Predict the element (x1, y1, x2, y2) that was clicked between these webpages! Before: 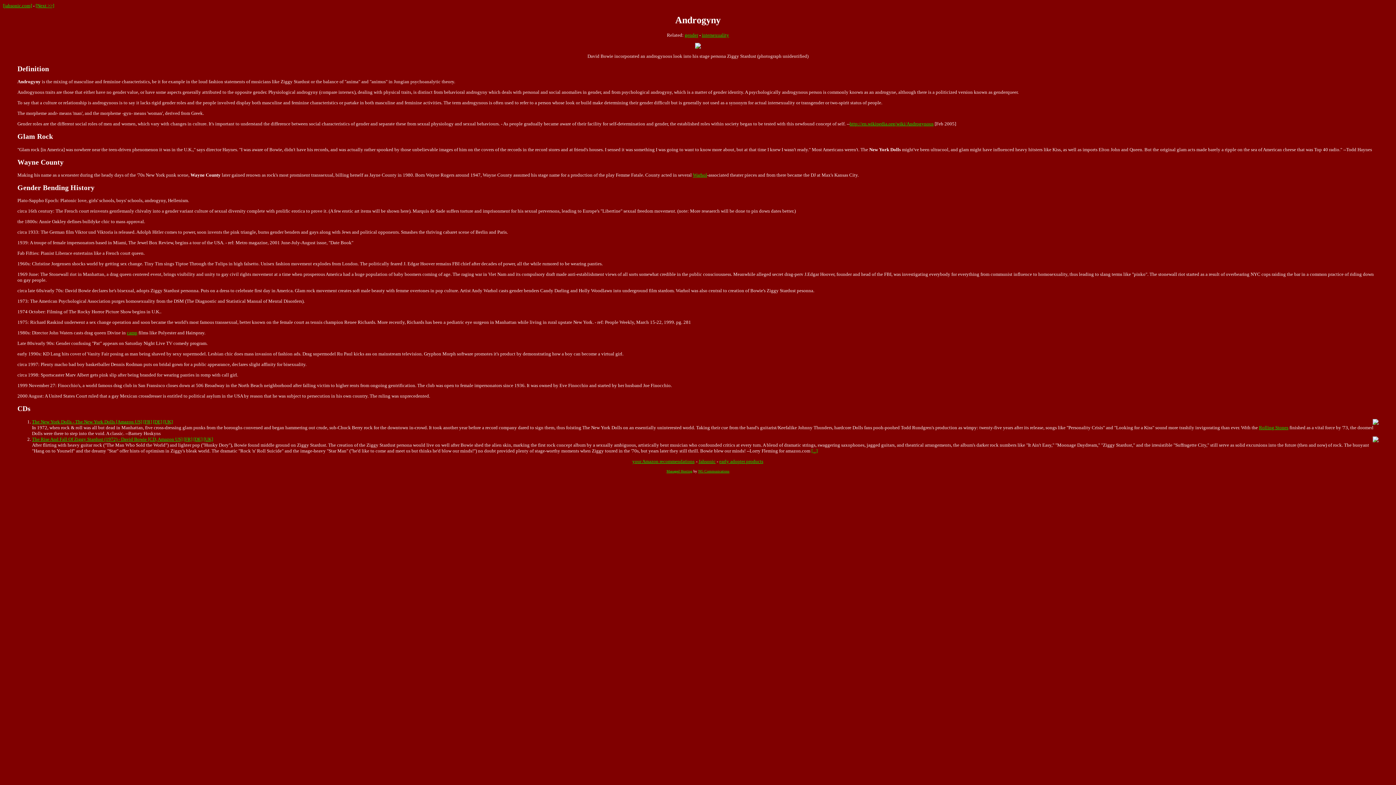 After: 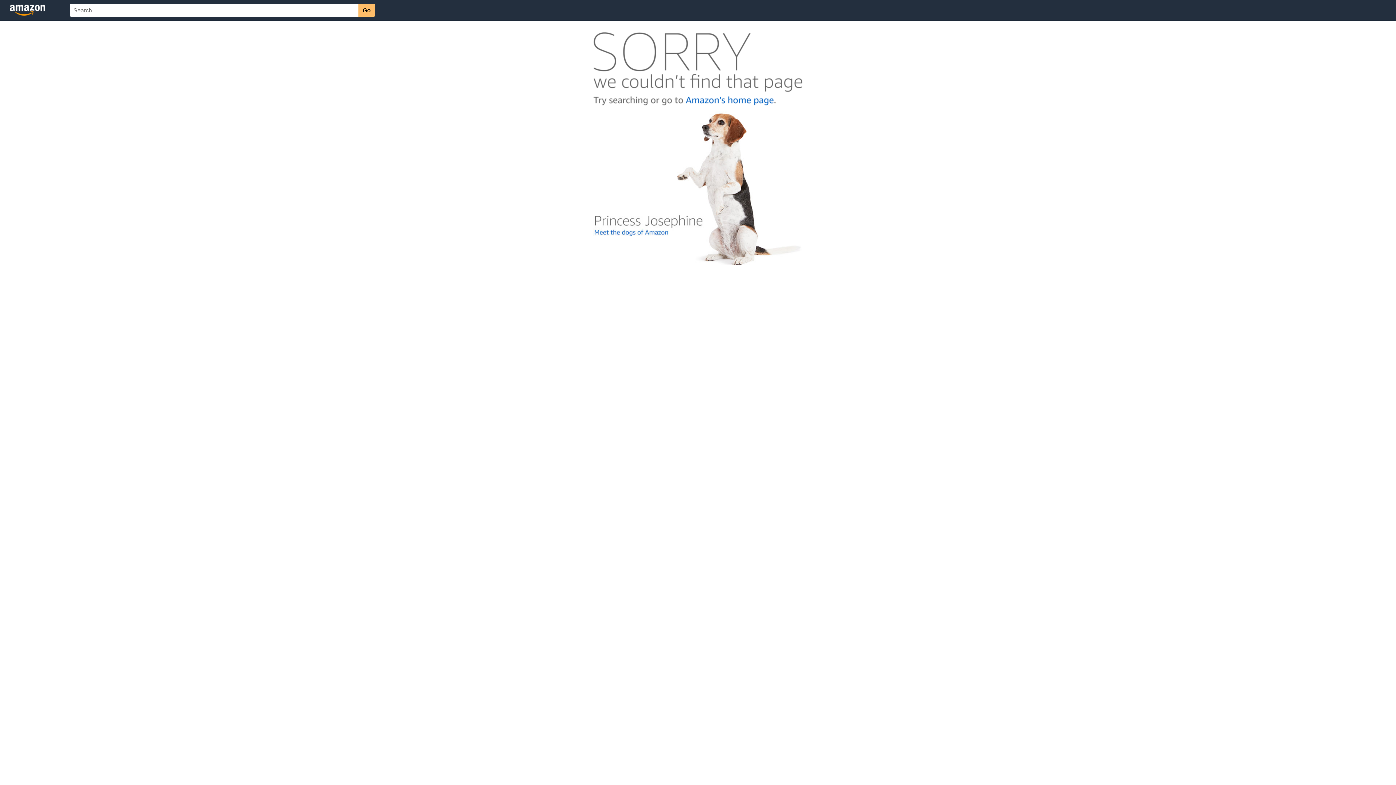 Action: bbox: (719, 458, 763, 464) label: early adopter products